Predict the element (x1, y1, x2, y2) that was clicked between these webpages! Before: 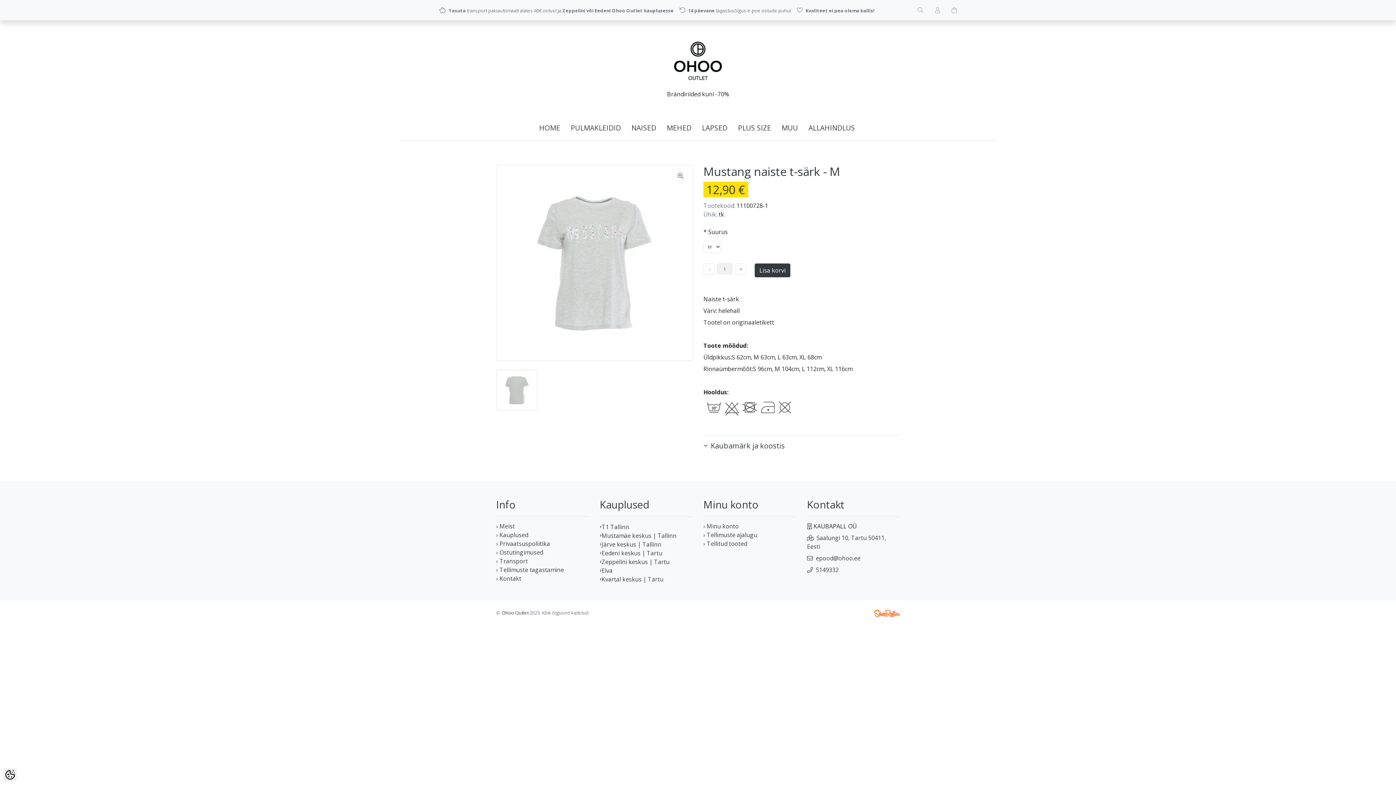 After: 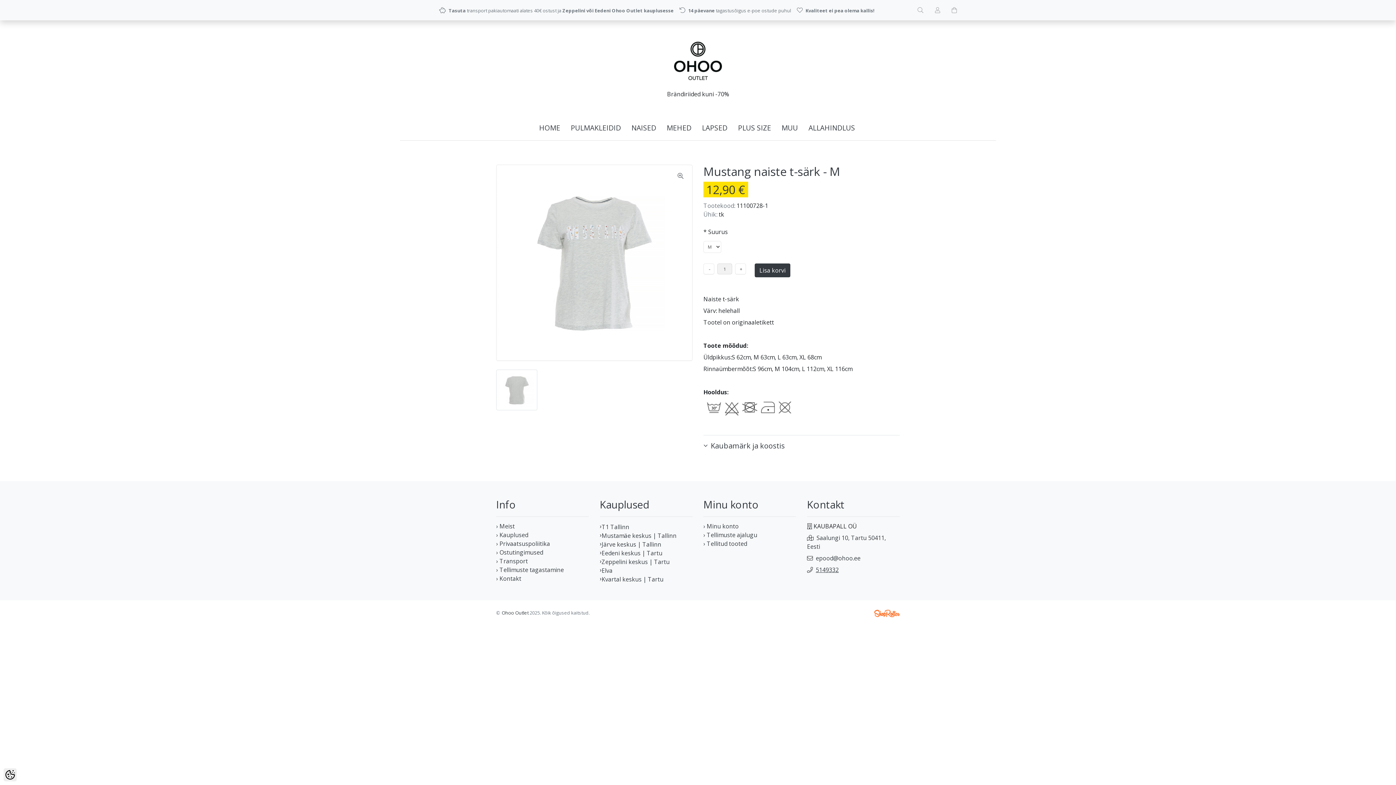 Action: label: 5149332 bbox: (816, 566, 838, 574)